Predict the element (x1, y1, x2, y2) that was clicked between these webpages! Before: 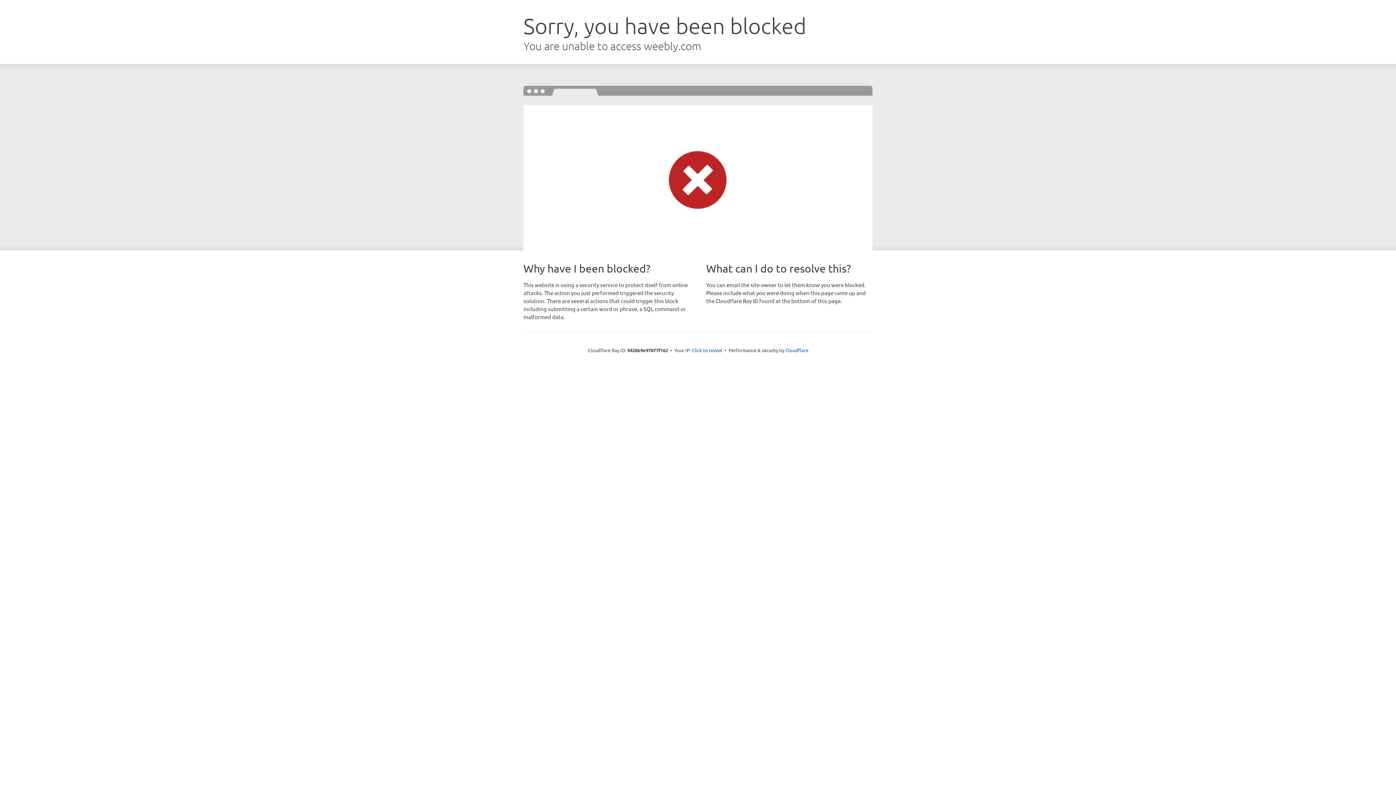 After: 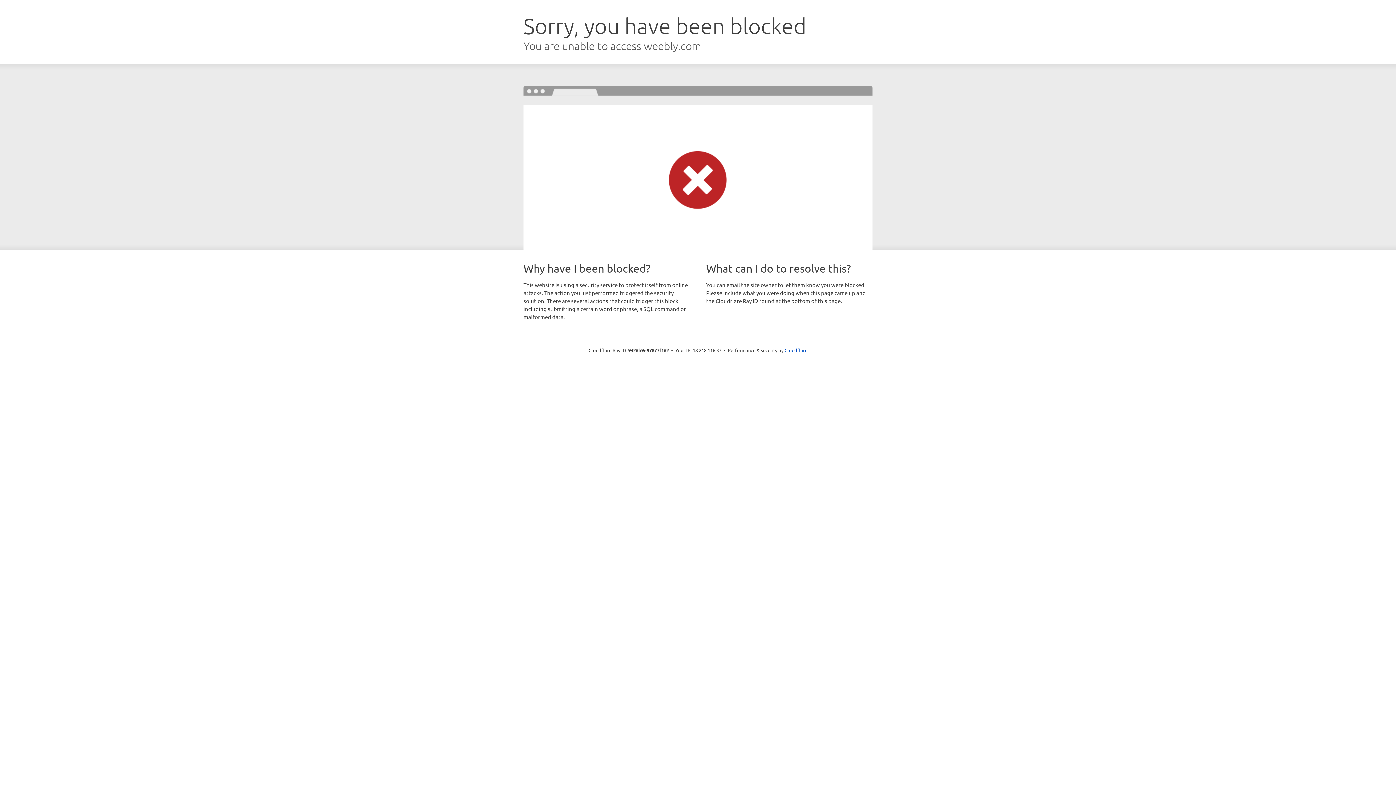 Action: bbox: (692, 346, 722, 353) label: Click to reveal